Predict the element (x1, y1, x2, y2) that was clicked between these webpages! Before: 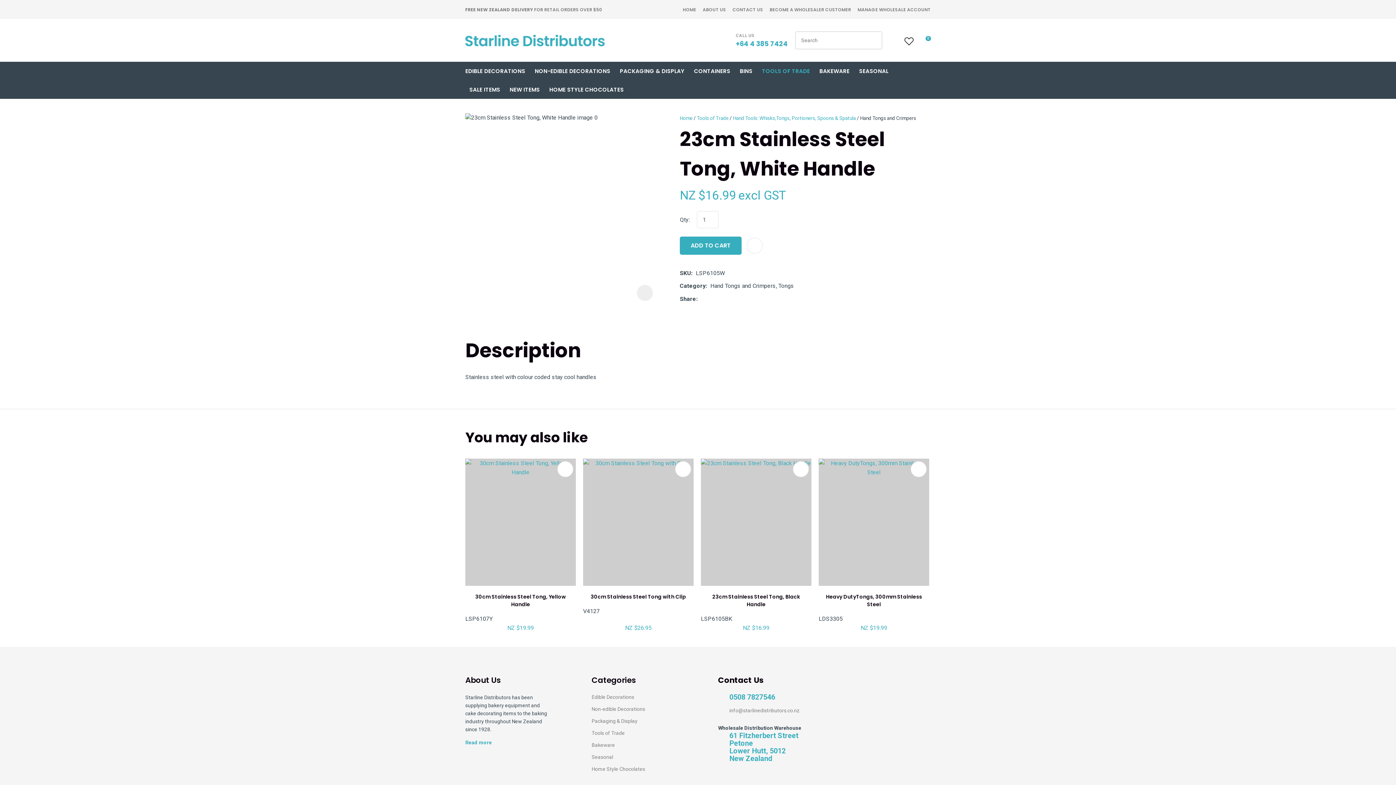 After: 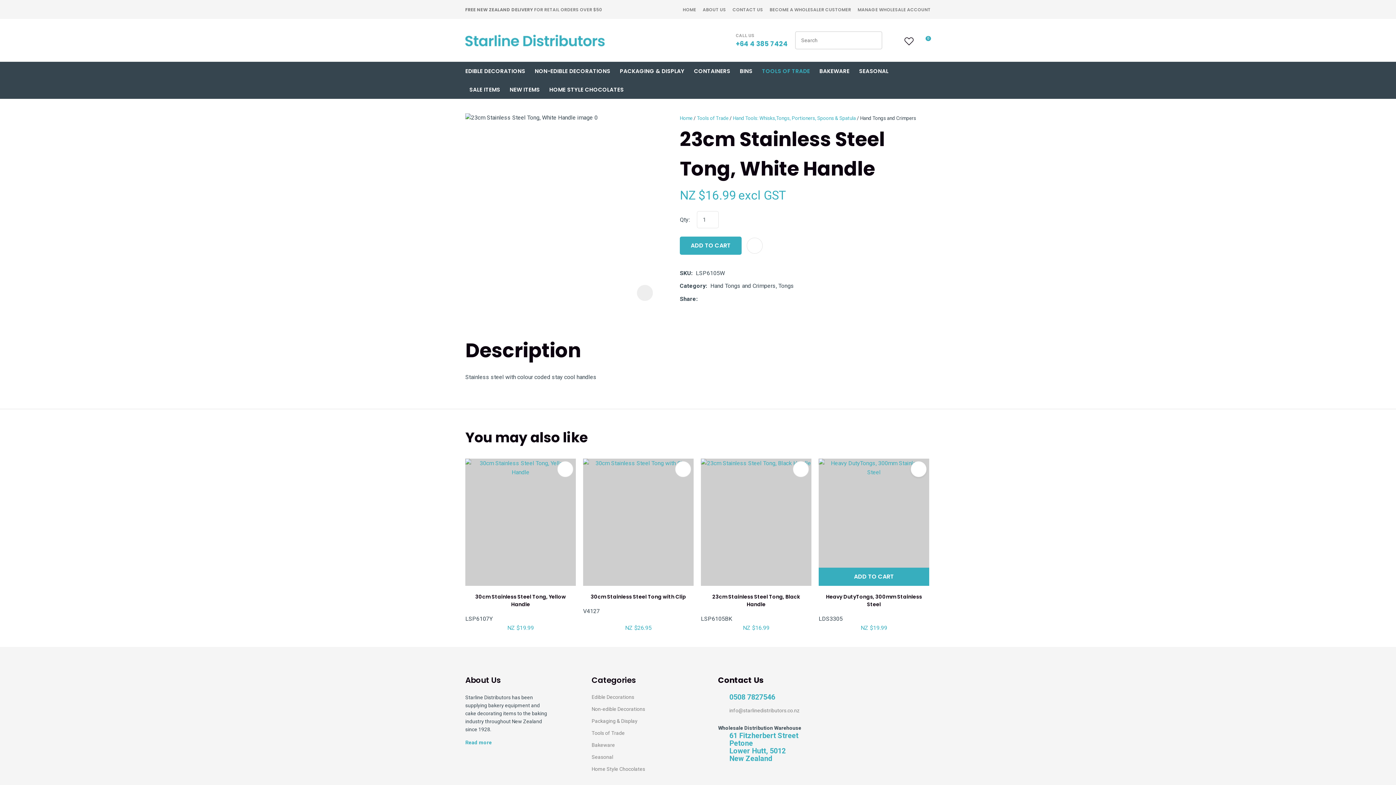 Action: label: ADD TO FAVOURITES bbox: (910, 461, 926, 477)